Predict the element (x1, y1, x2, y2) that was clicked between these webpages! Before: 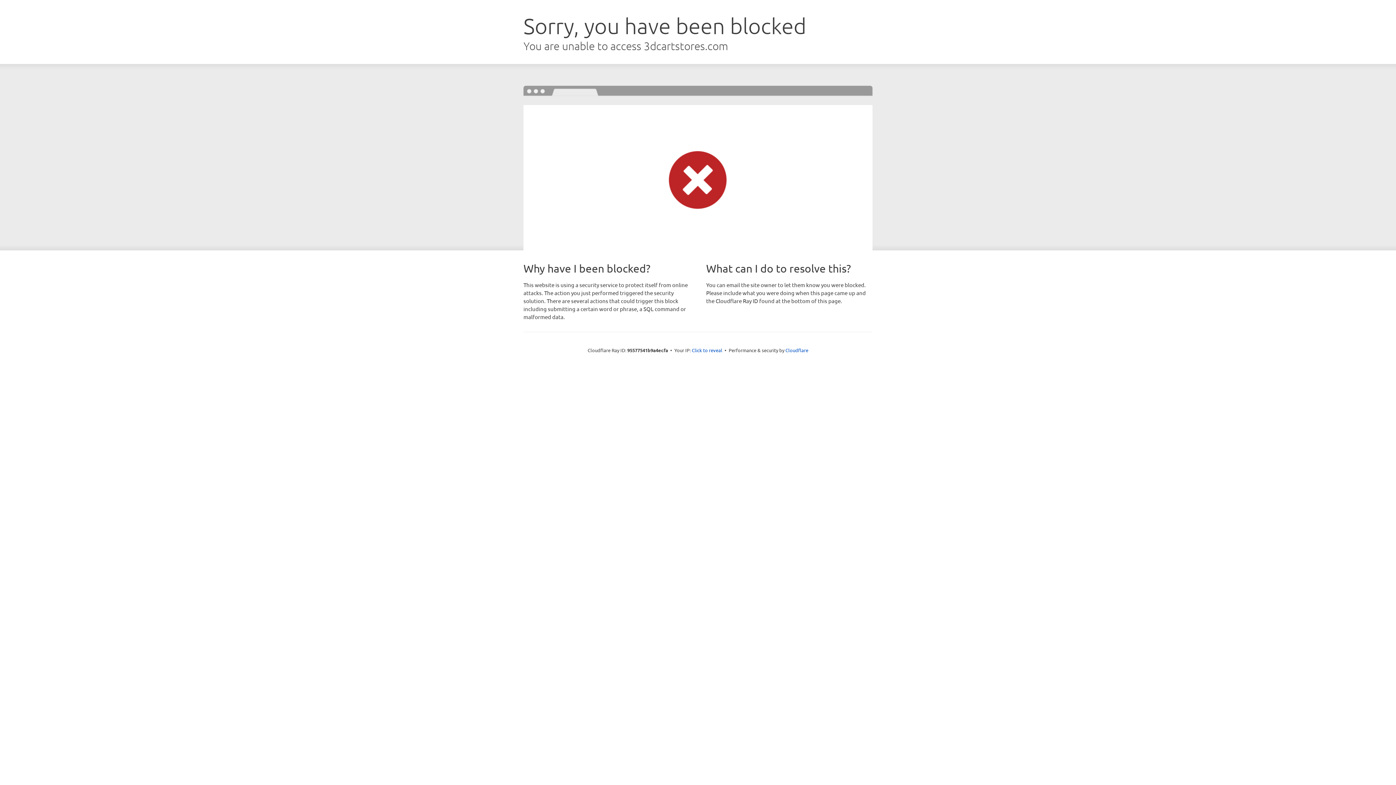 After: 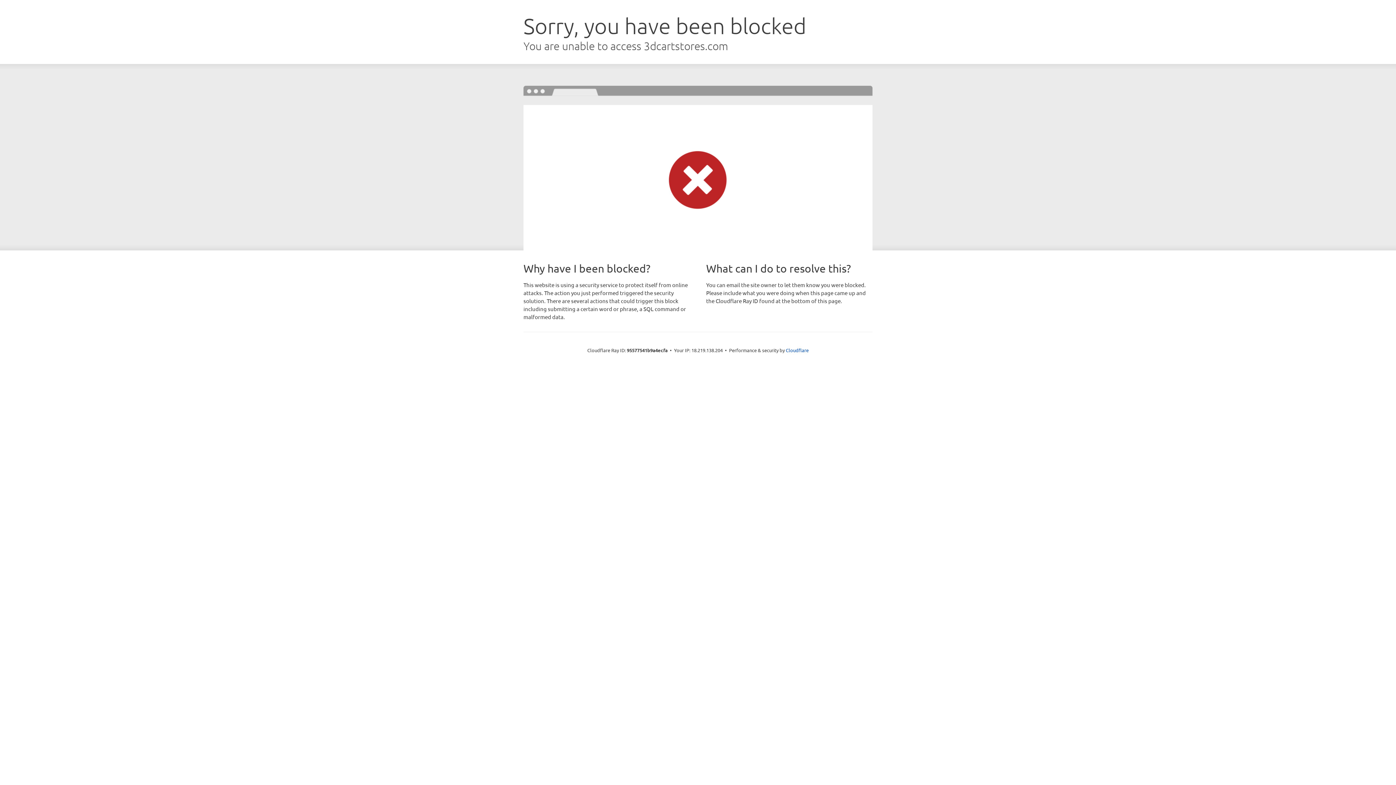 Action: label: Click to reveal bbox: (692, 346, 722, 353)